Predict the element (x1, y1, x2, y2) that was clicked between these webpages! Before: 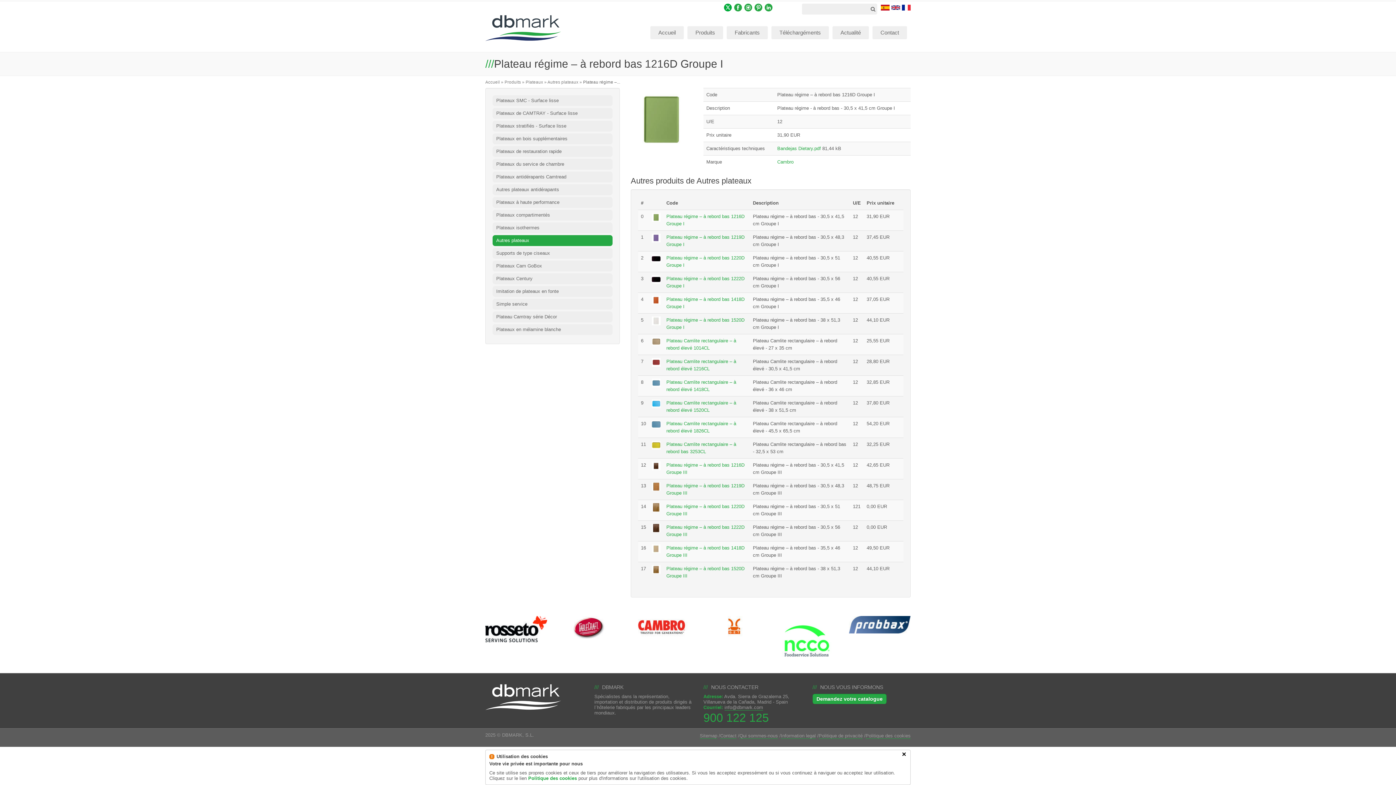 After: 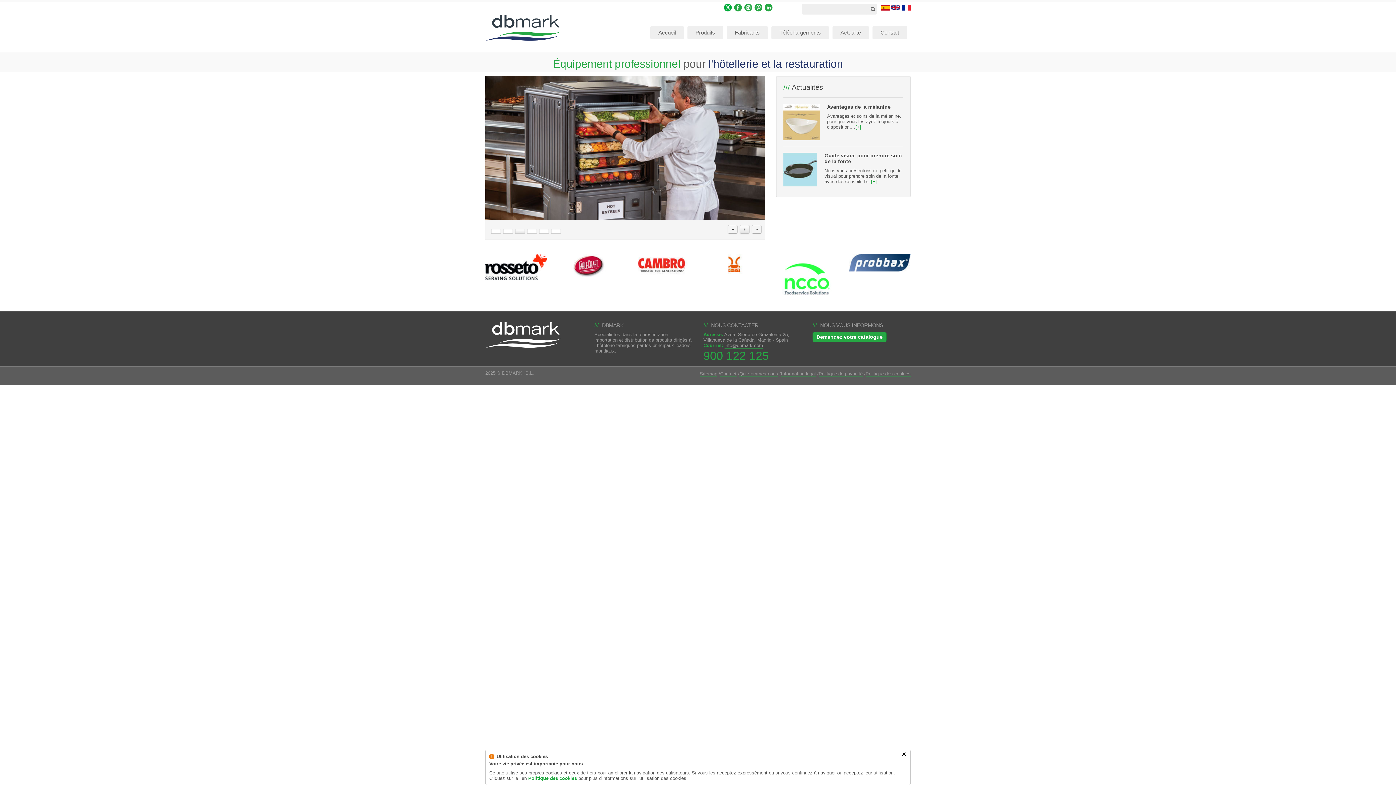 Action: bbox: (485, 25, 561, 30)